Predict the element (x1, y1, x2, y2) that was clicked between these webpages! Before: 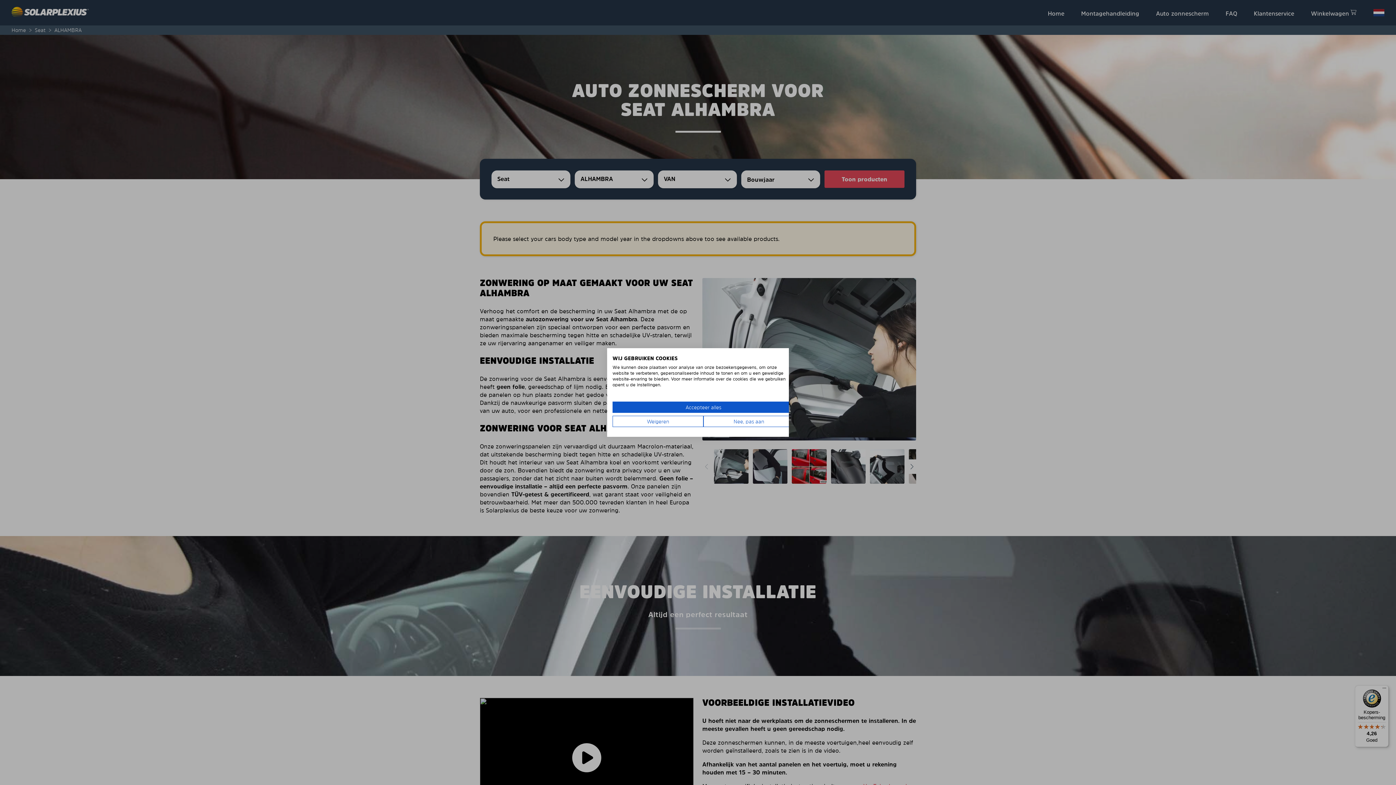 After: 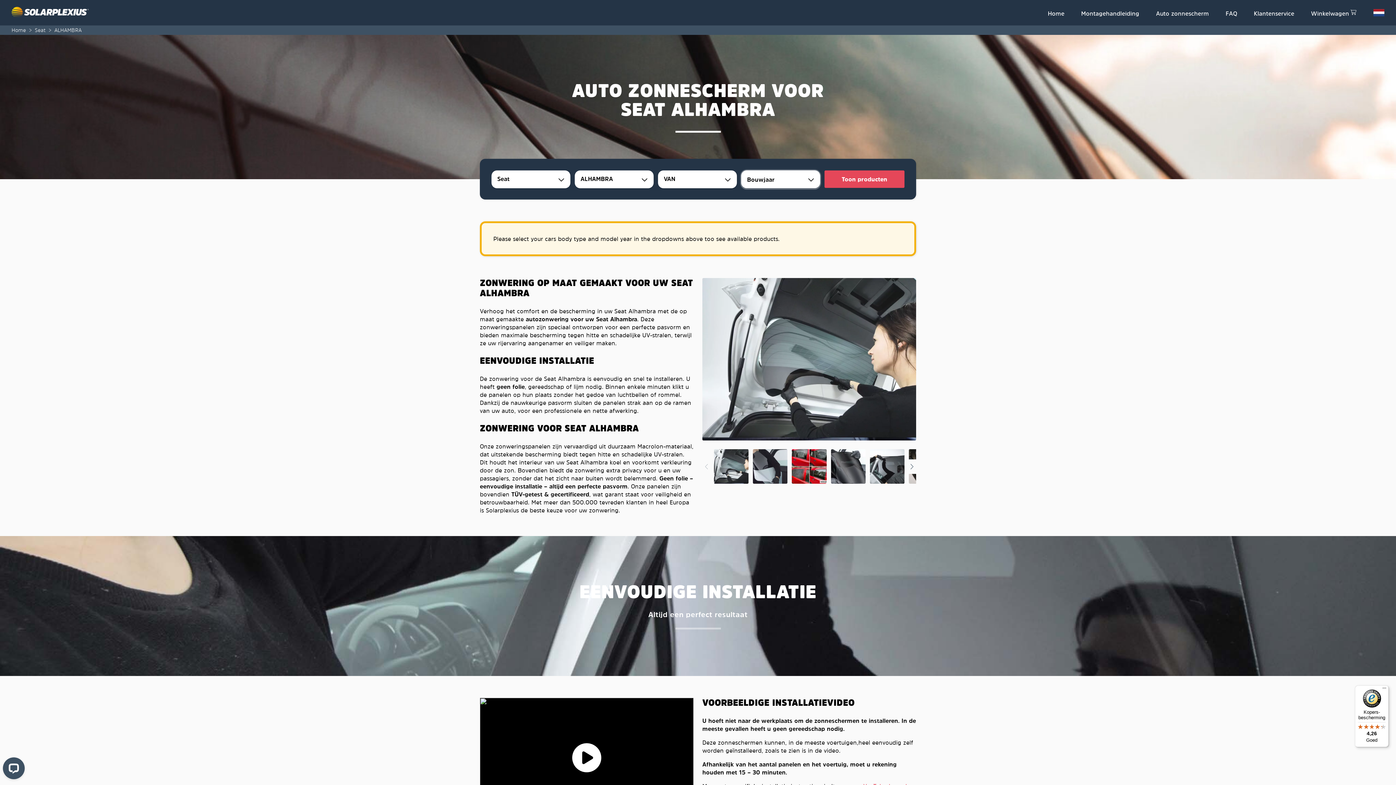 Action: label: Accepteer alle cookies bbox: (612, 401, 794, 413)